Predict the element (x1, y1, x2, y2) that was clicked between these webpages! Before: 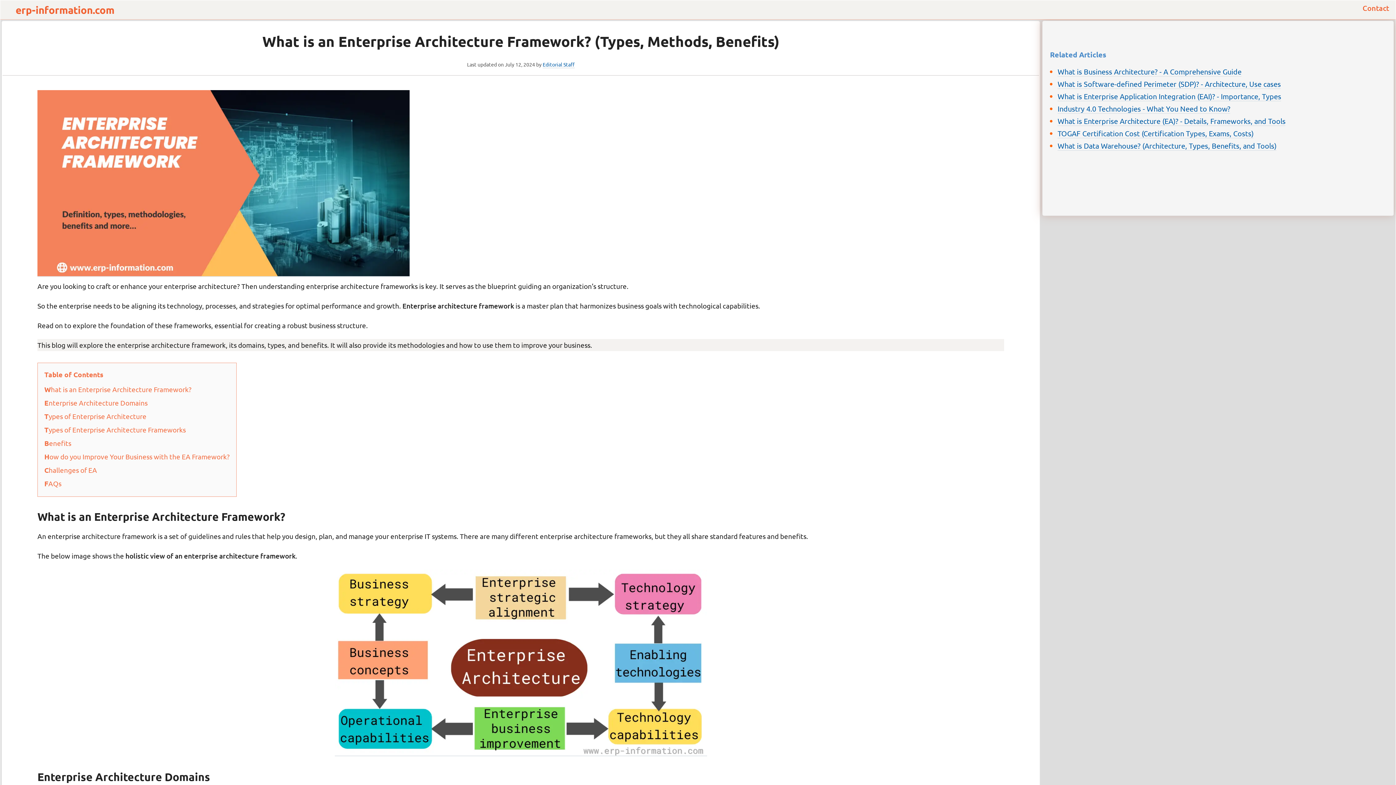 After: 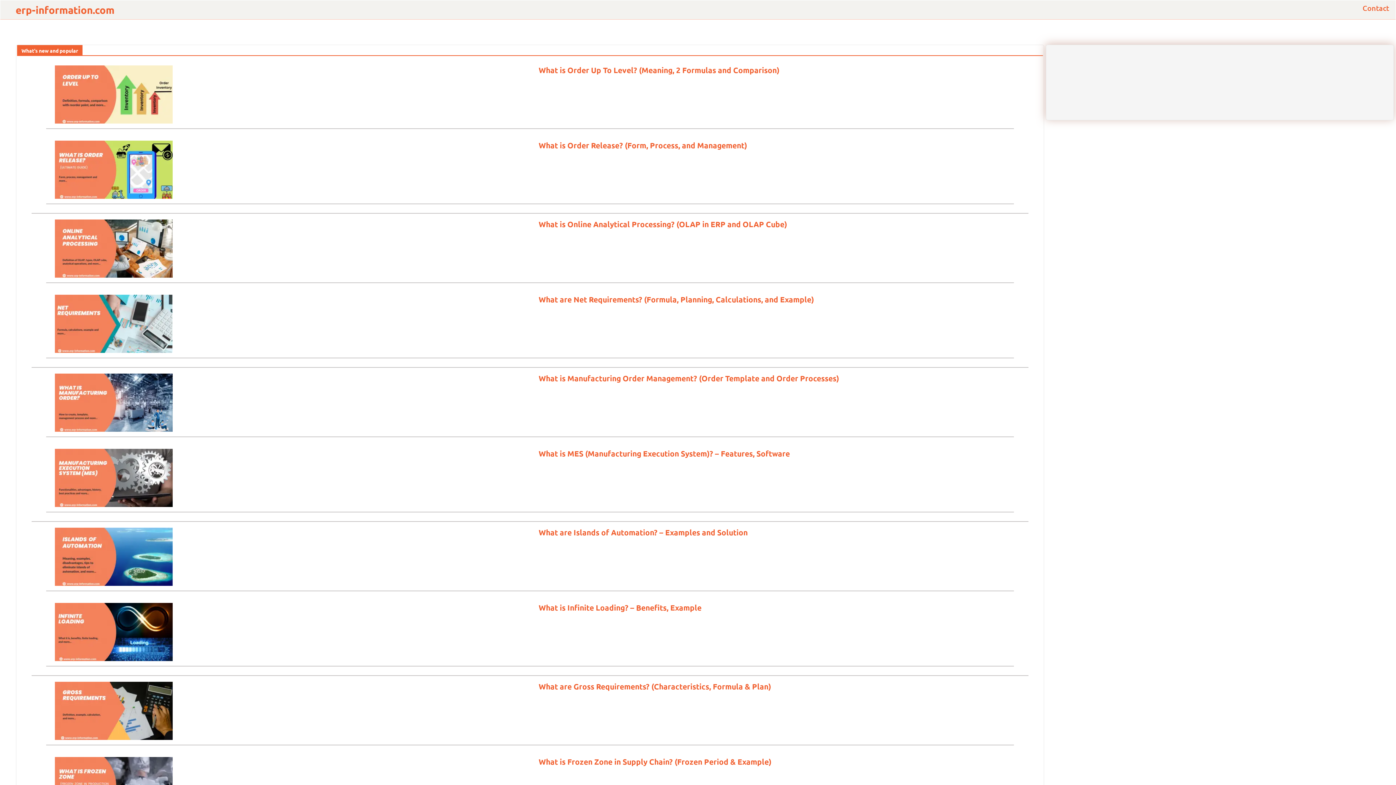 Action: bbox: (15, 3, 114, 16) label: erp-information.com